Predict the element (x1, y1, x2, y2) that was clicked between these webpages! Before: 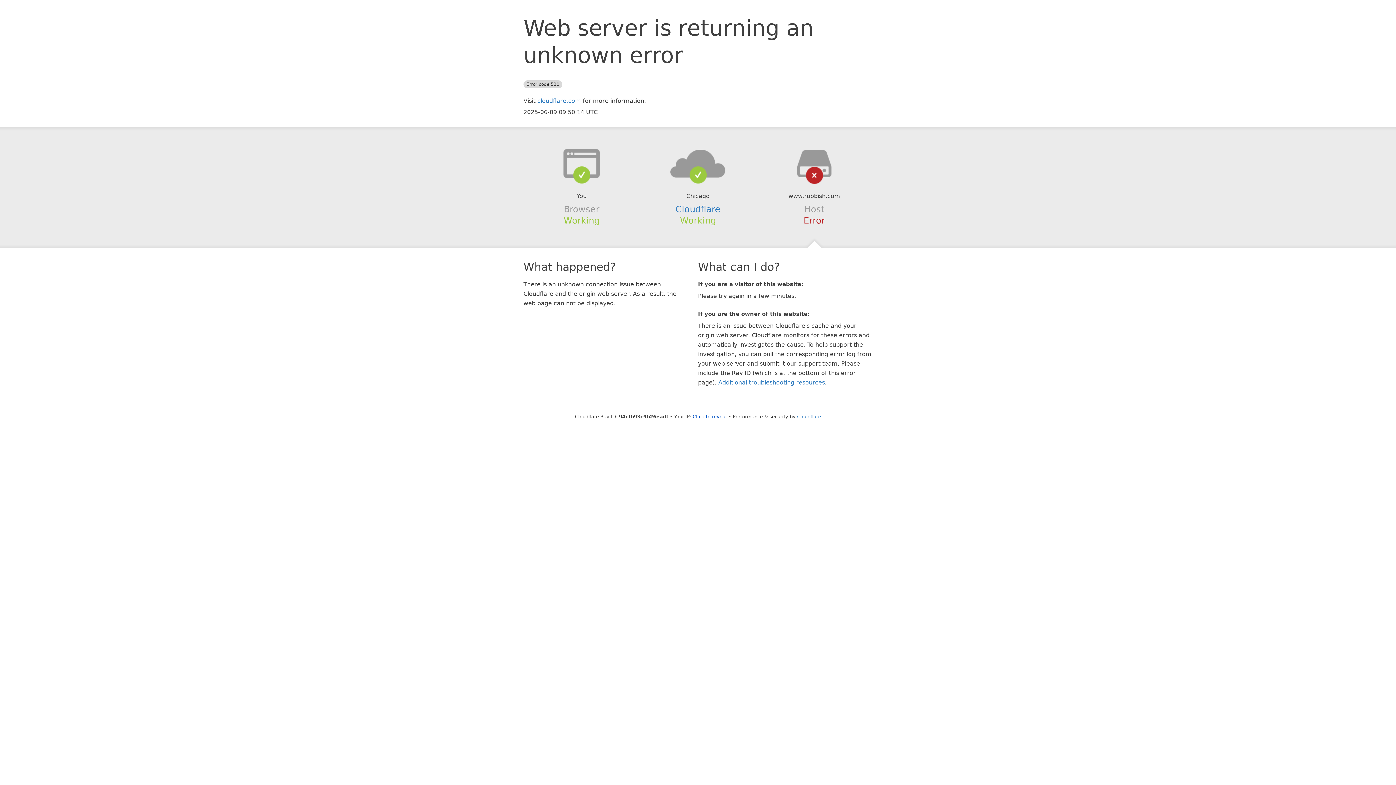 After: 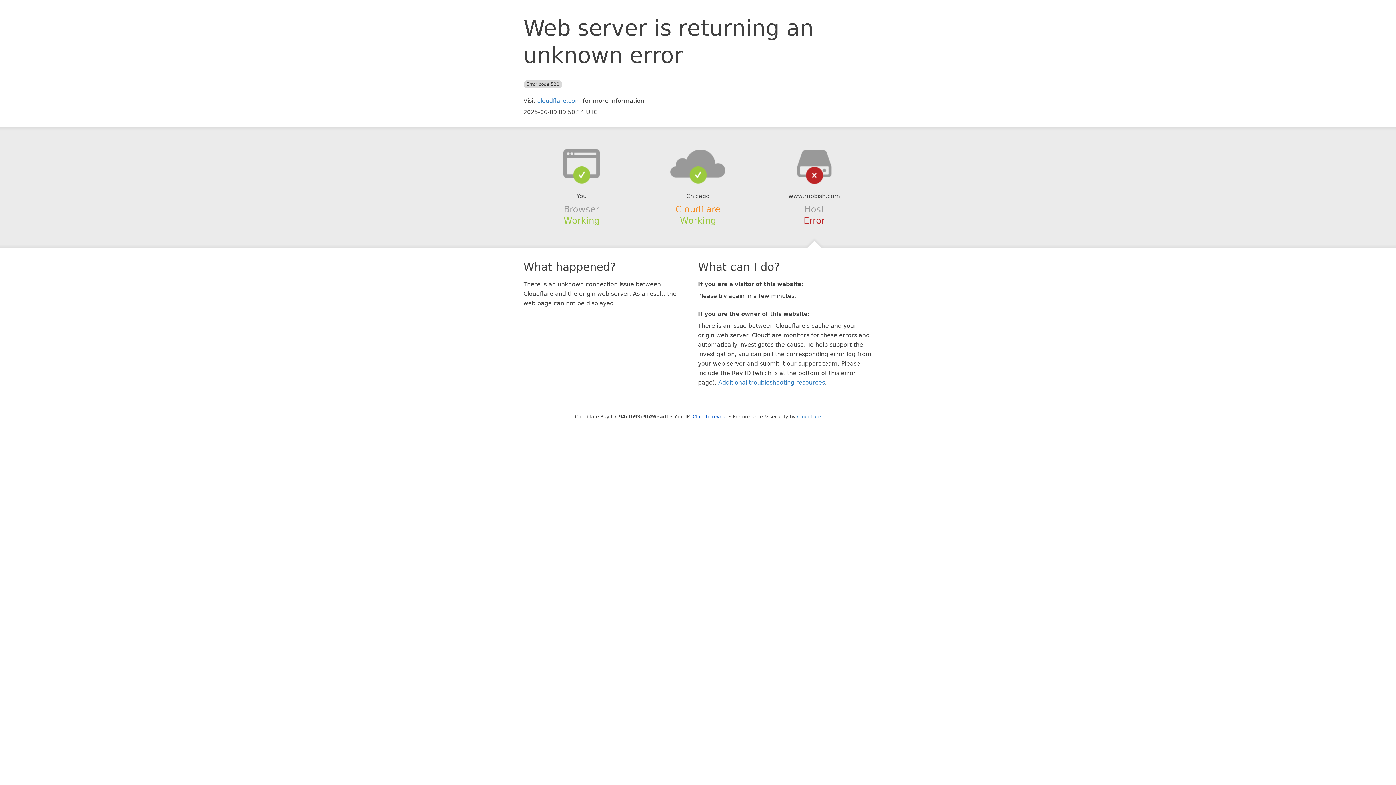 Action: label: Cloudflare bbox: (675, 204, 720, 214)